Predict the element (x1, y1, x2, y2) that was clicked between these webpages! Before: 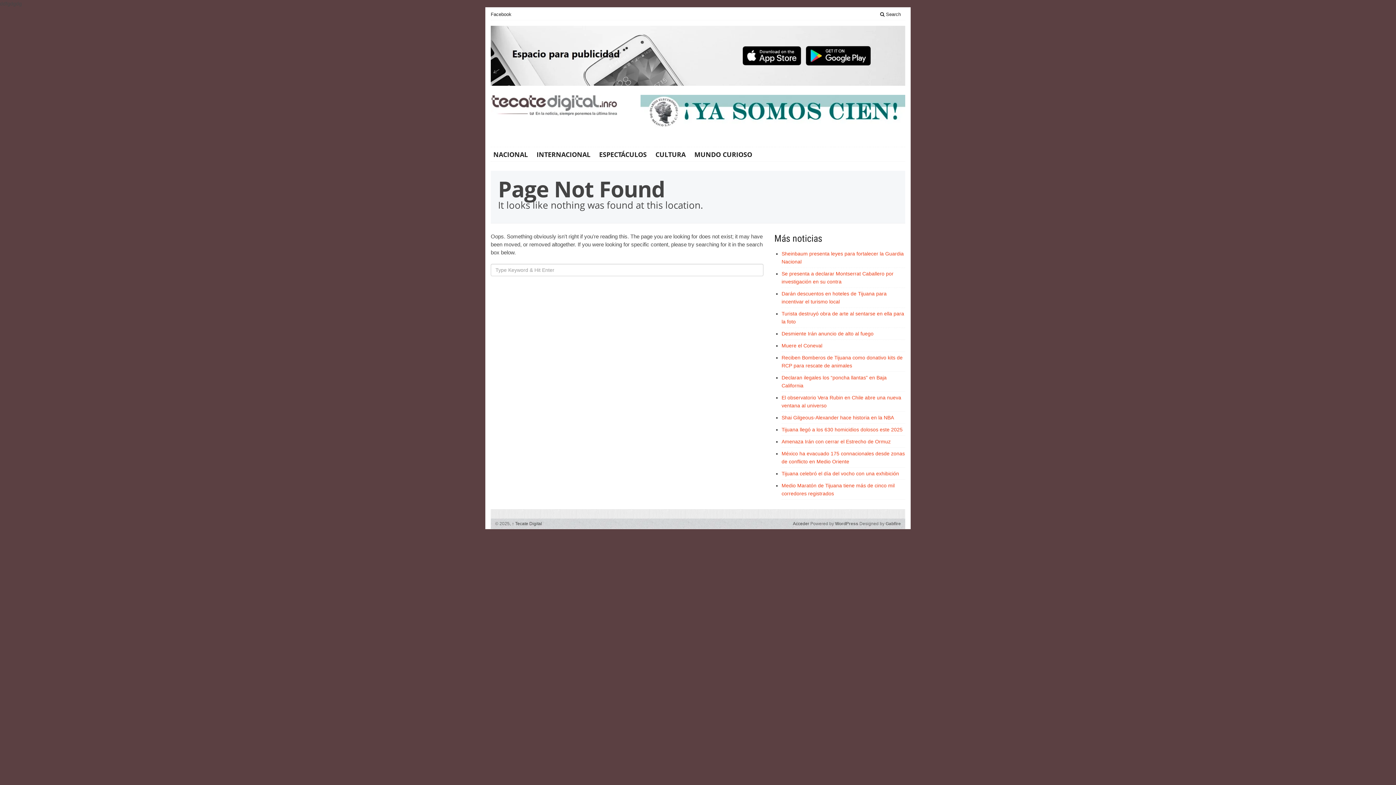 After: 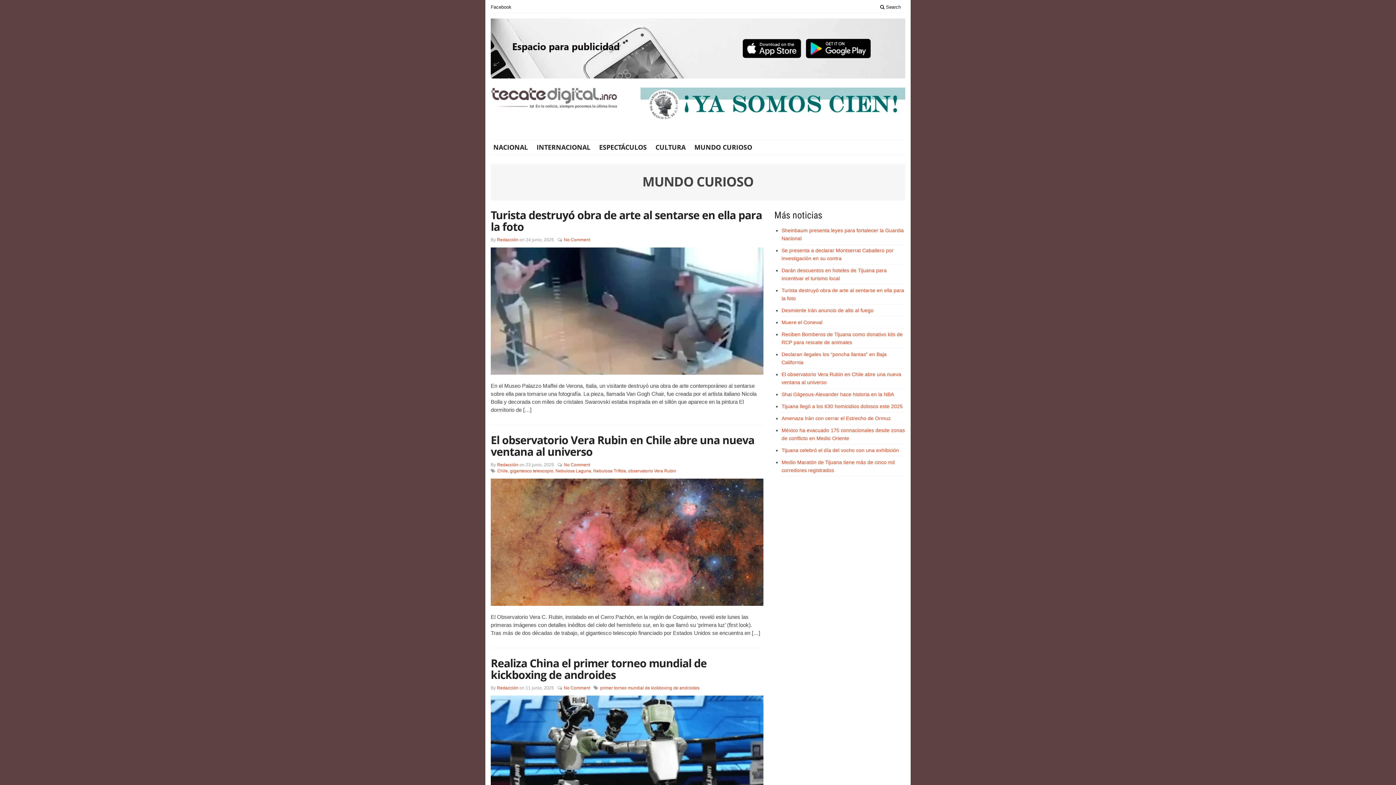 Action: label: MUNDO CURIOSO bbox: (690, 149, 756, 159)